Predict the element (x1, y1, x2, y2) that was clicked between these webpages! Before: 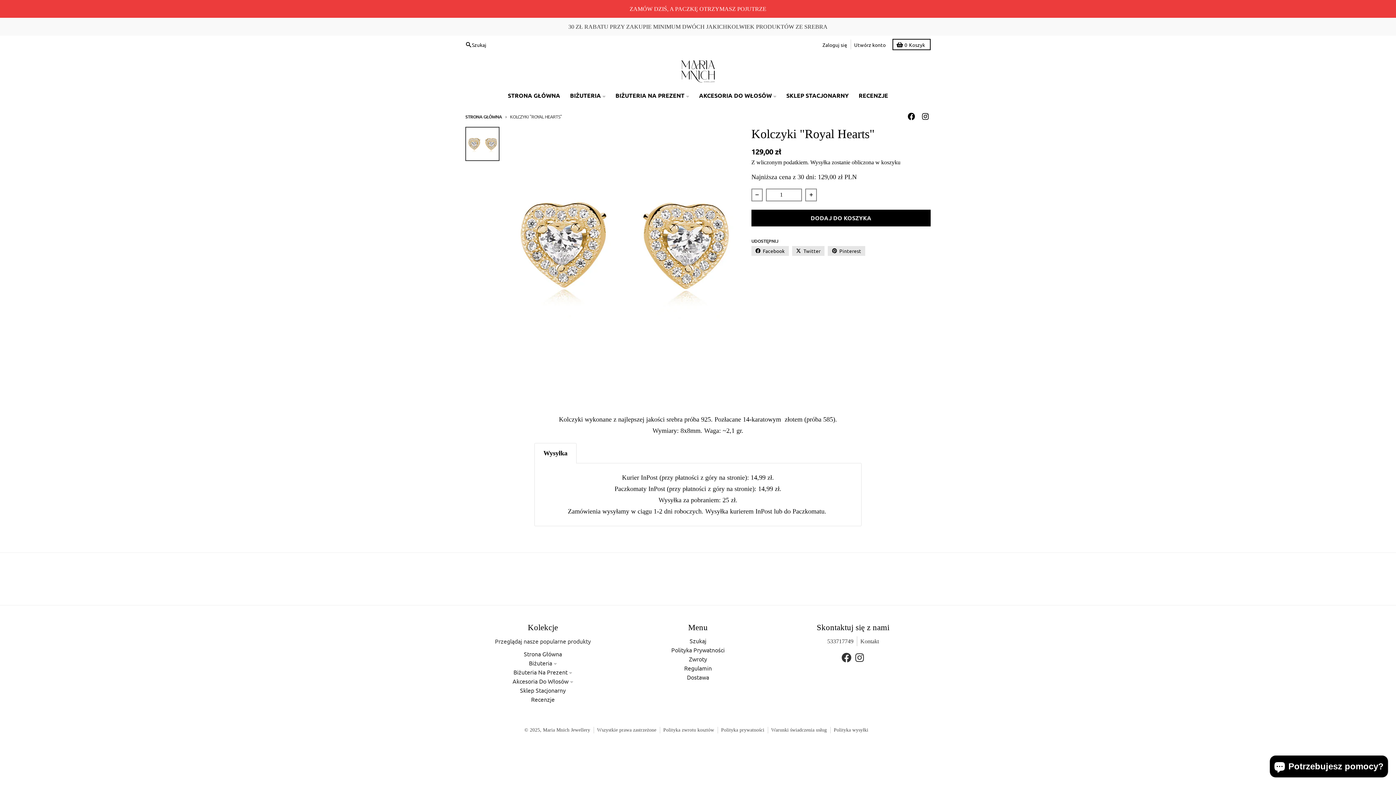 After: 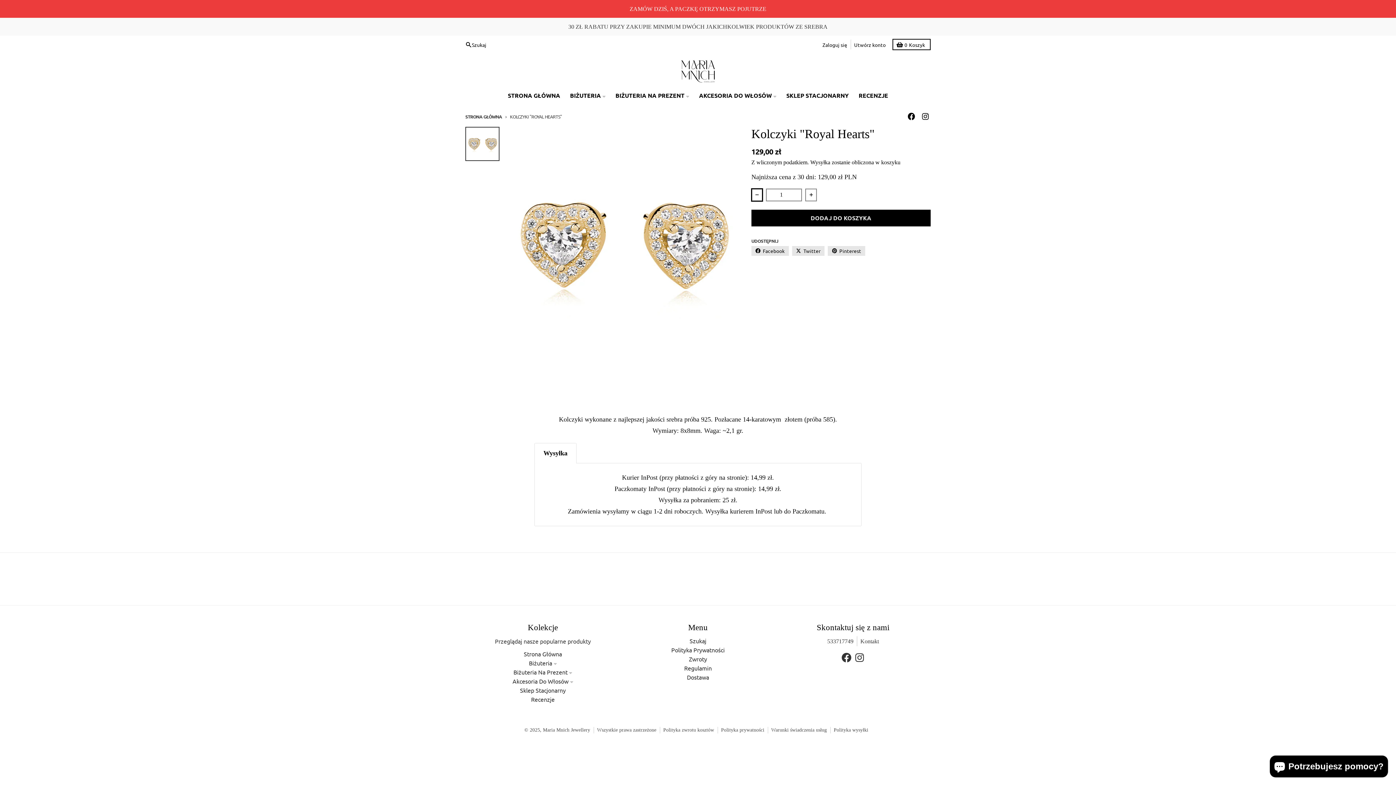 Action: bbox: (751, 188, 763, 201)